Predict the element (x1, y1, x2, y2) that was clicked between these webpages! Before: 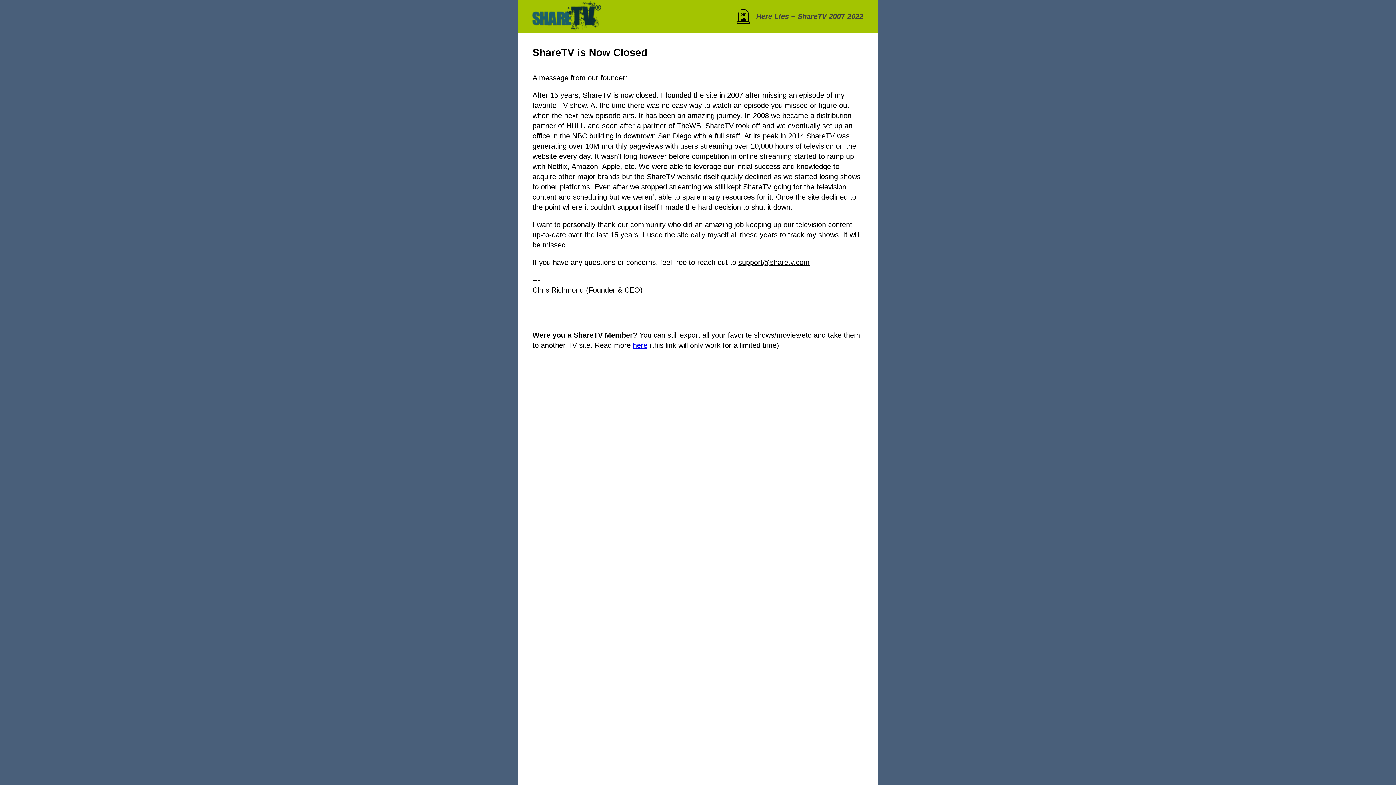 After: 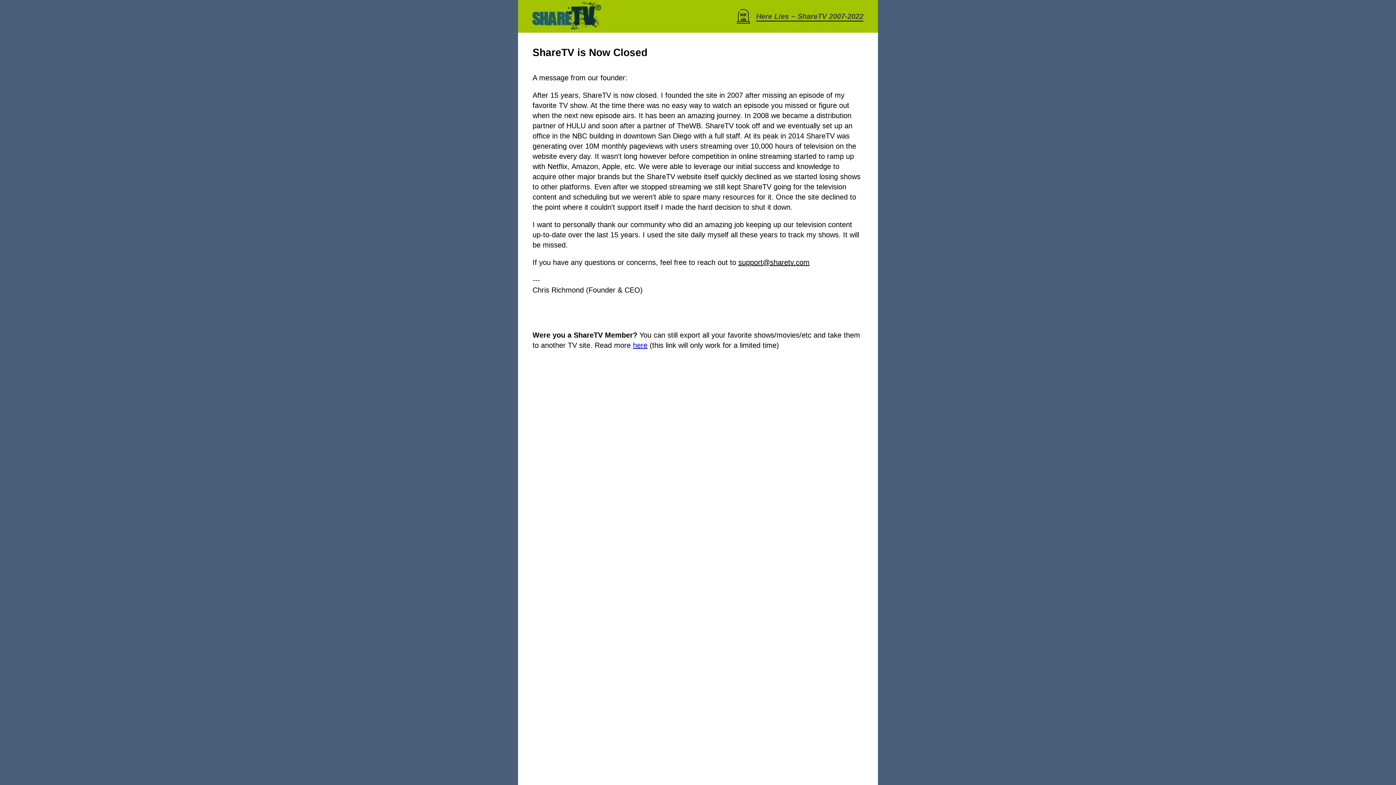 Action: bbox: (738, 258, 809, 266) label: support@sharetv.com